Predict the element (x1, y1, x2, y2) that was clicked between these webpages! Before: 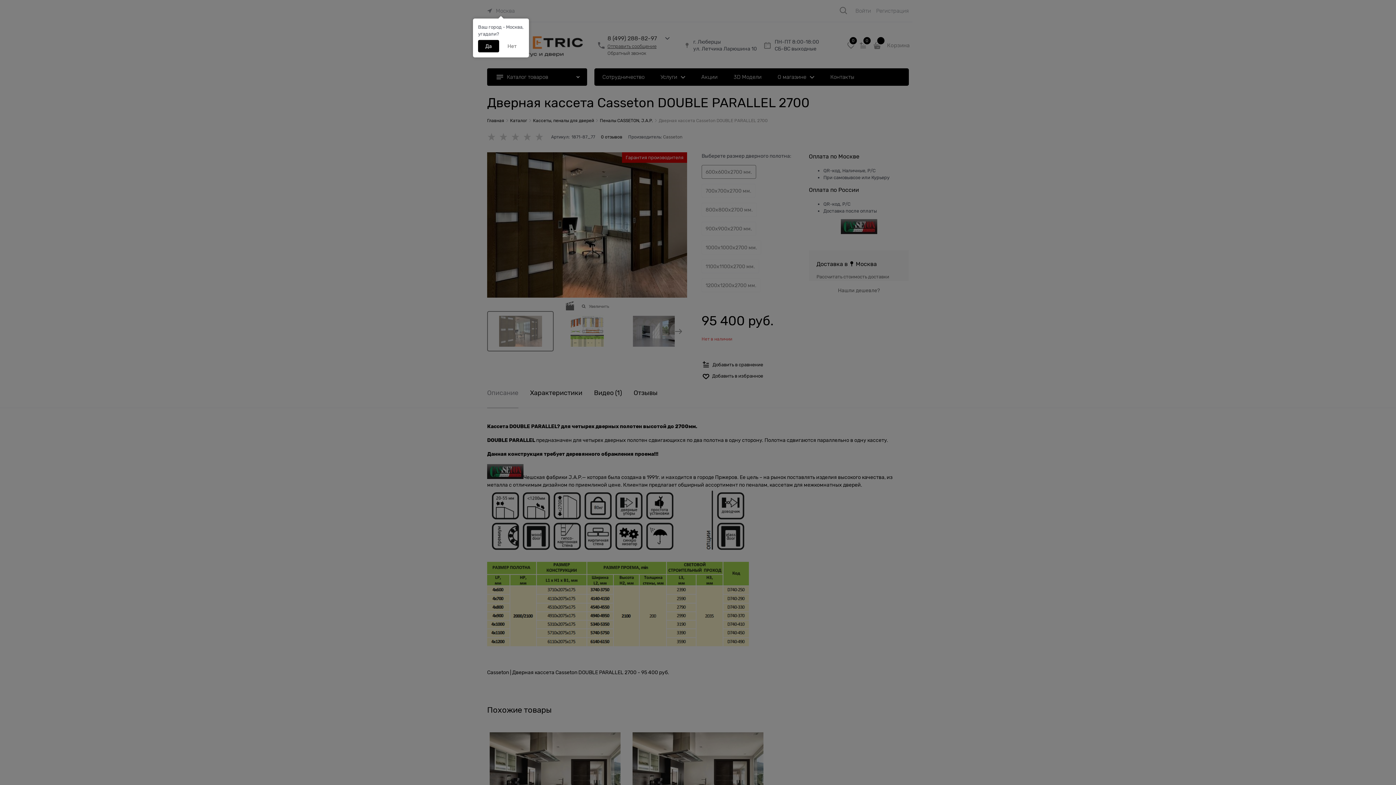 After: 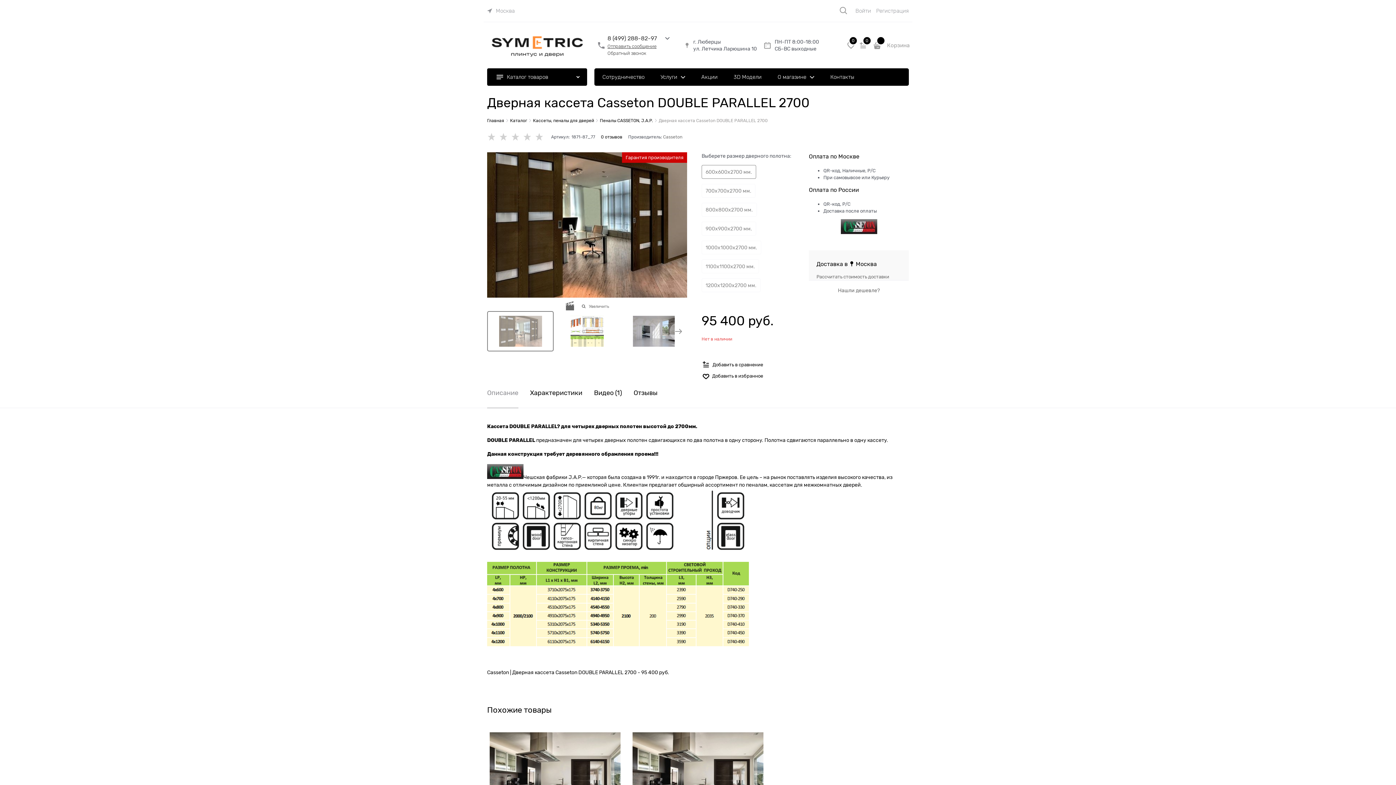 Action: label: Да bbox: (478, 40, 499, 52)